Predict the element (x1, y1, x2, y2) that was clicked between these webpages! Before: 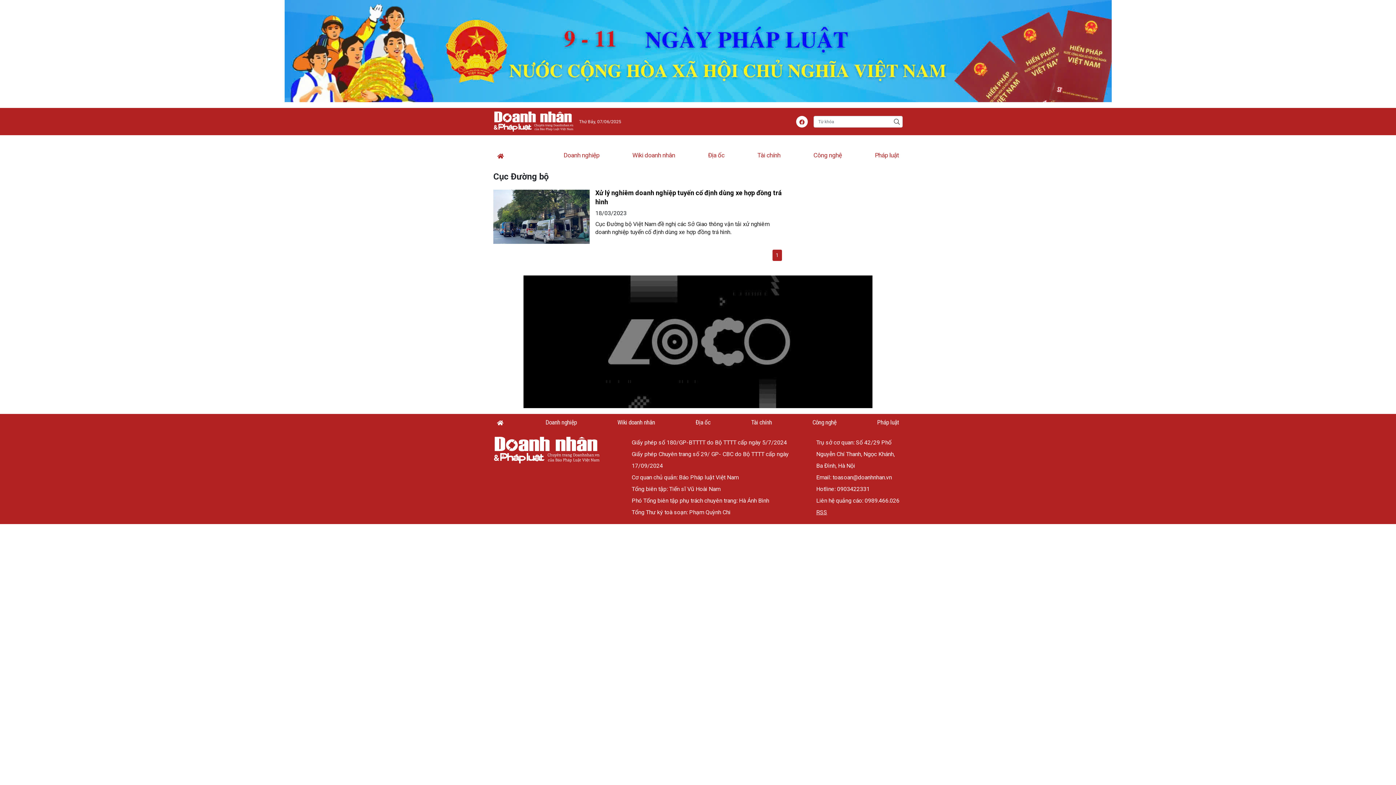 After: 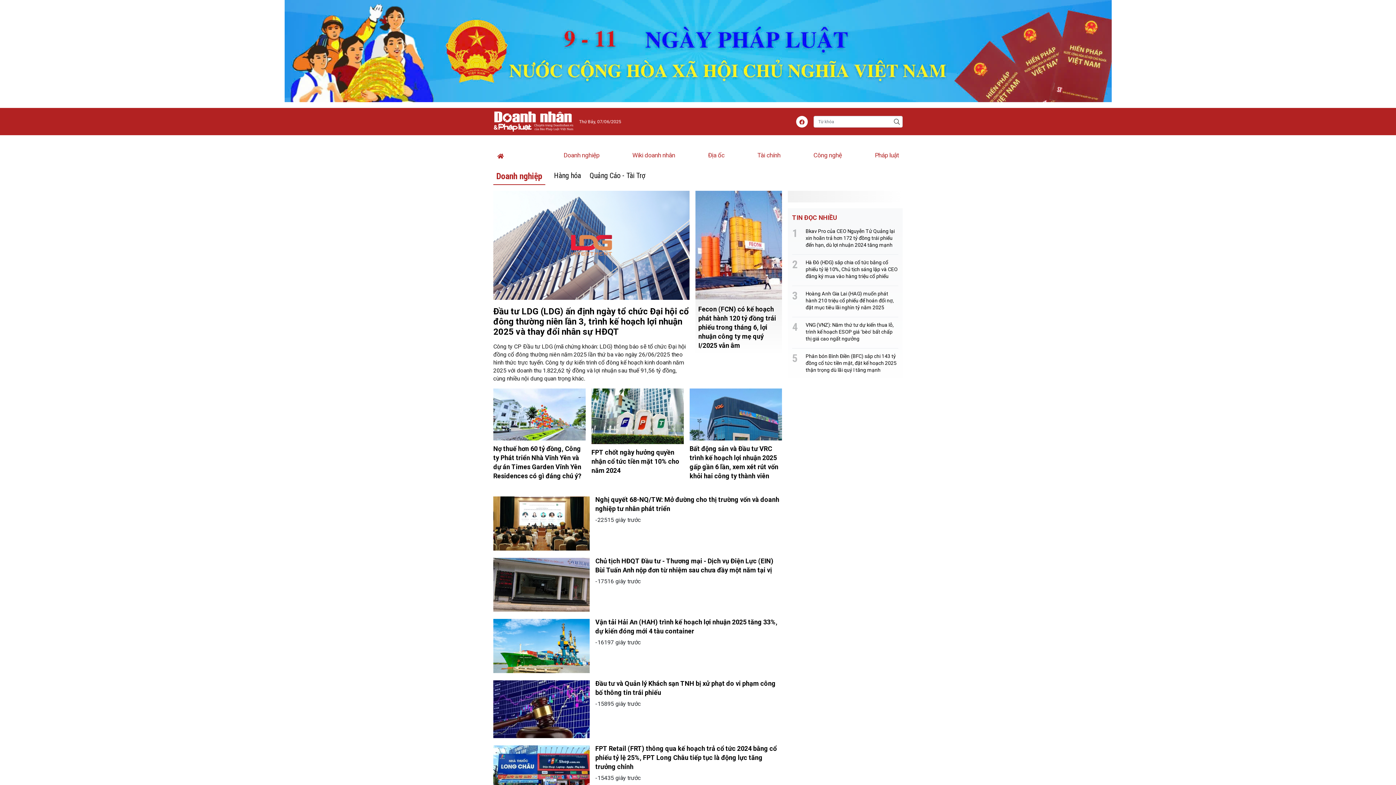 Action: label: Doanh nghiệp bbox: (560, 146, 603, 164)